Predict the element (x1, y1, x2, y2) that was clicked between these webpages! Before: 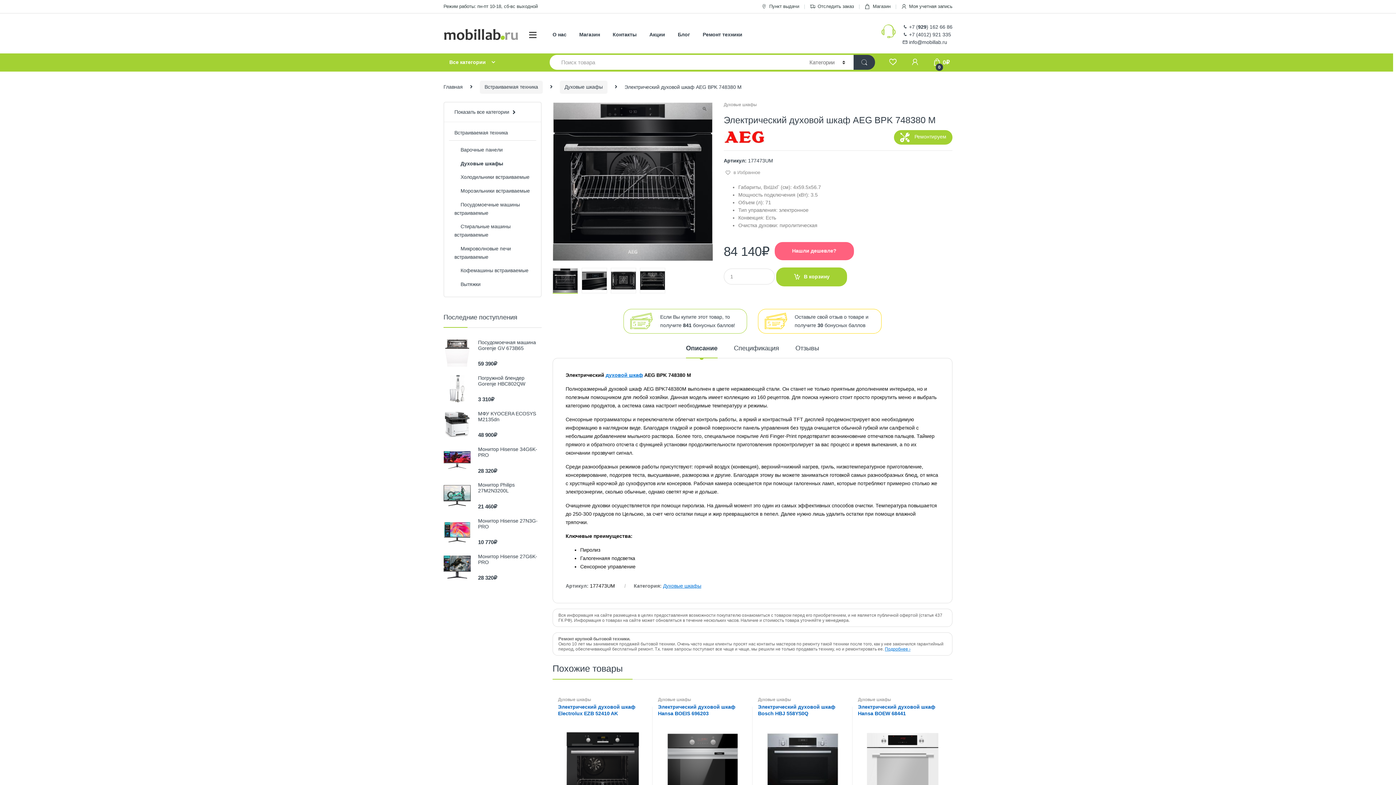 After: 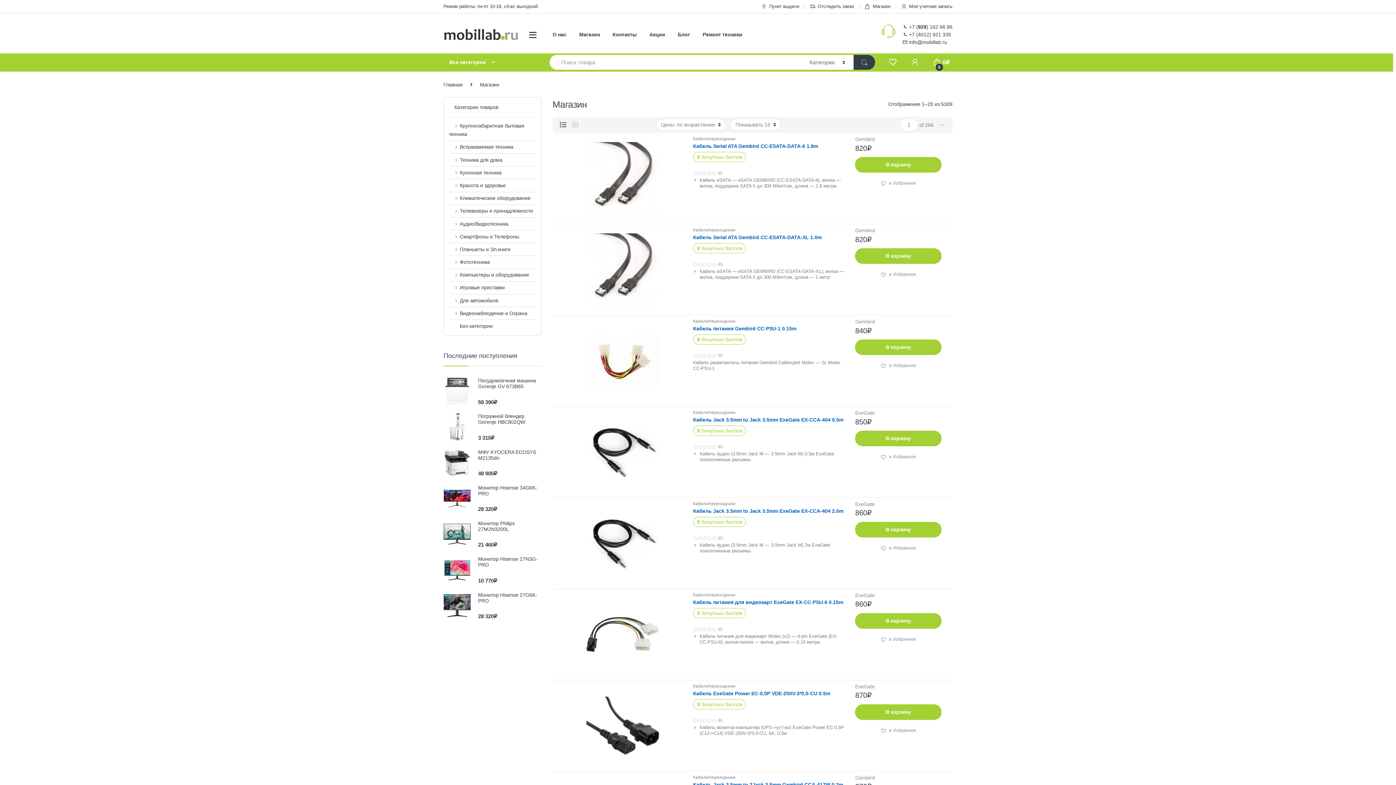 Action: bbox: (579, 26, 600, 42) label: Магазин